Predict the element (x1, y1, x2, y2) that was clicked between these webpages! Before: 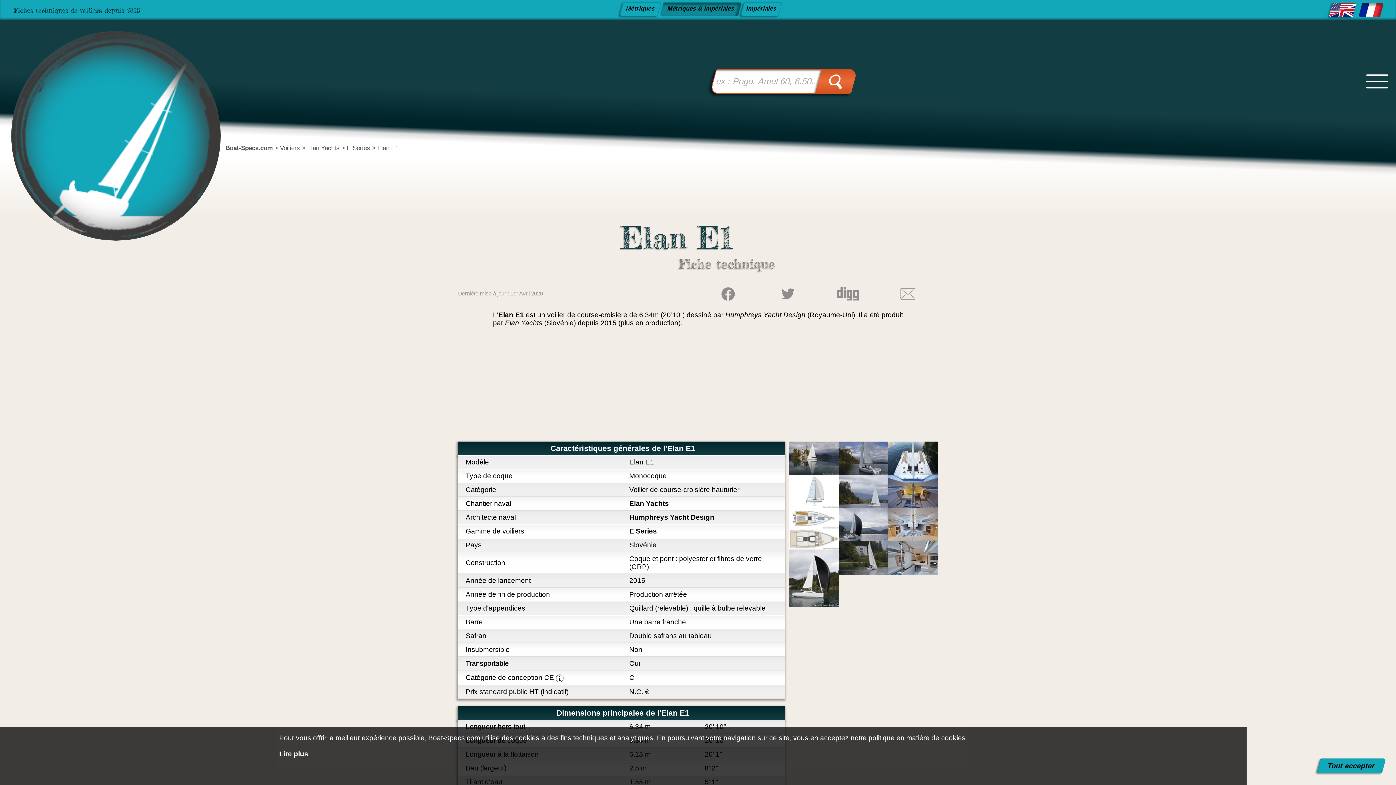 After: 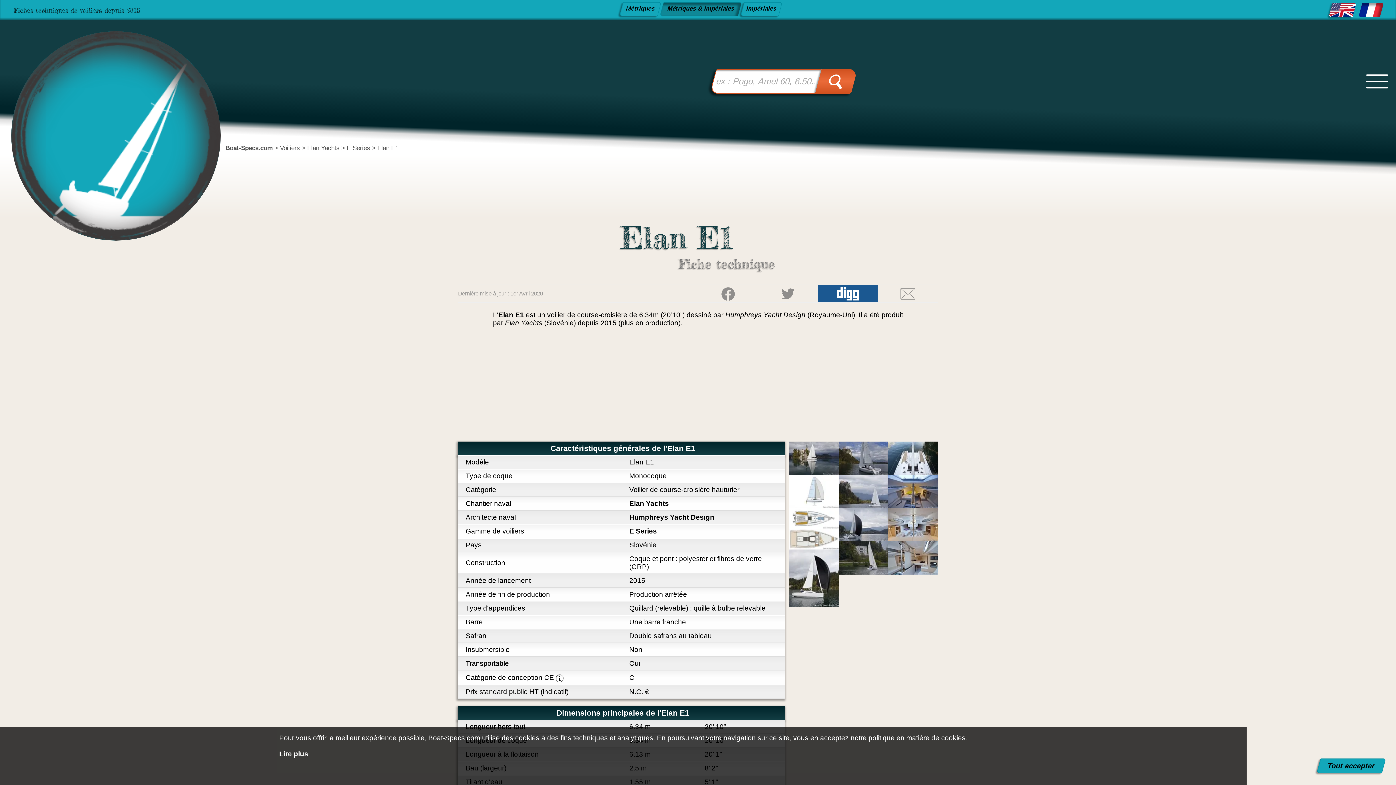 Action: bbox: (818, 286, 877, 301)